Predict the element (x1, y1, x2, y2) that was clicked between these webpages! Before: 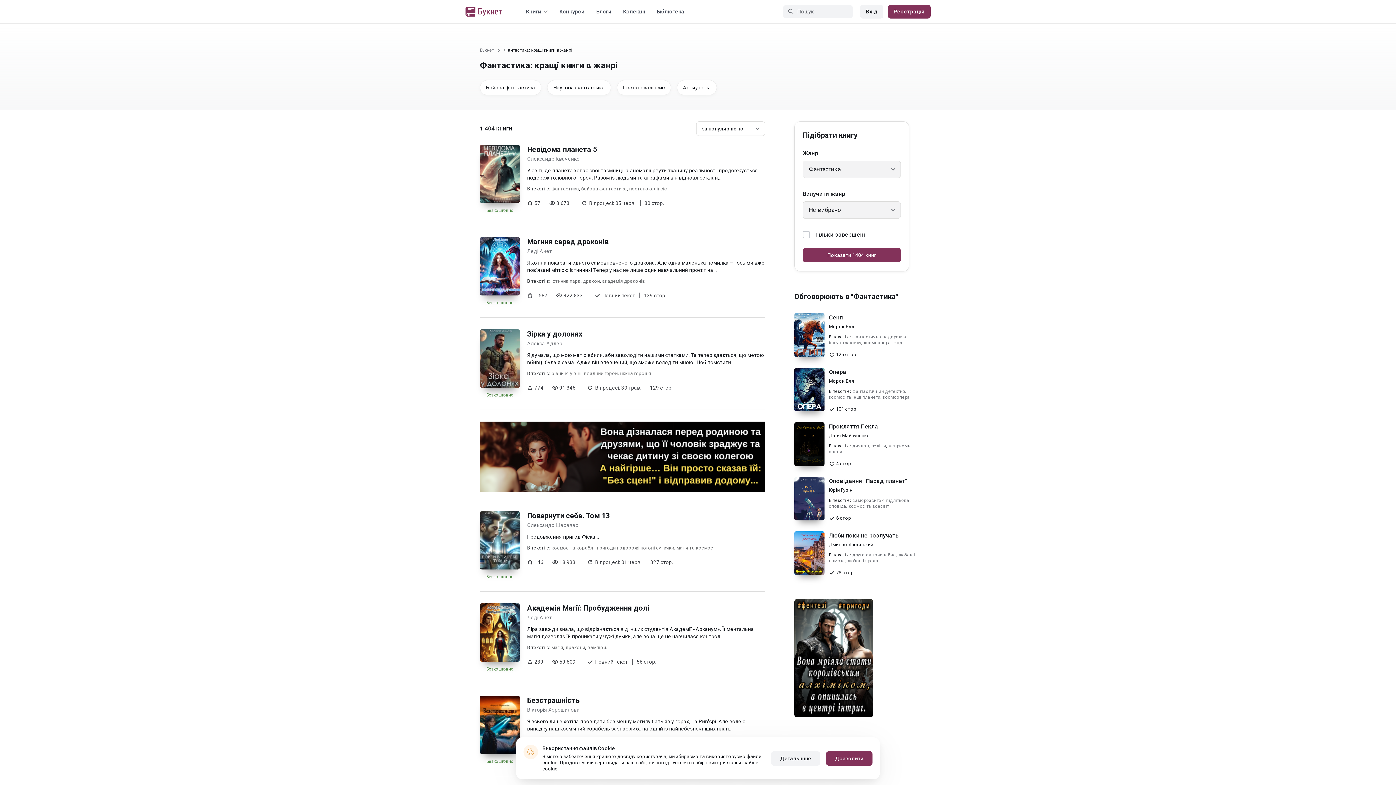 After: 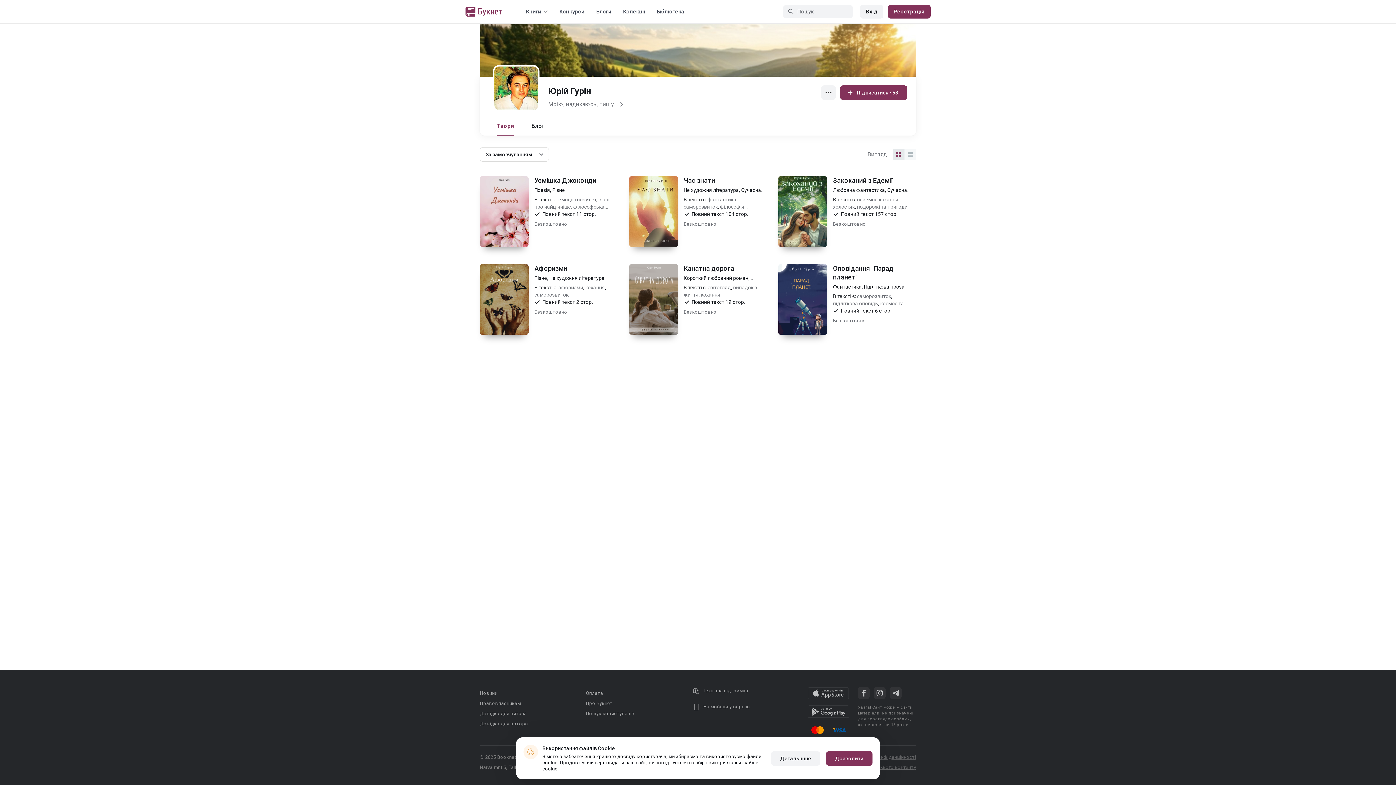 Action: bbox: (829, 487, 852, 493) label: Юрій Гурін